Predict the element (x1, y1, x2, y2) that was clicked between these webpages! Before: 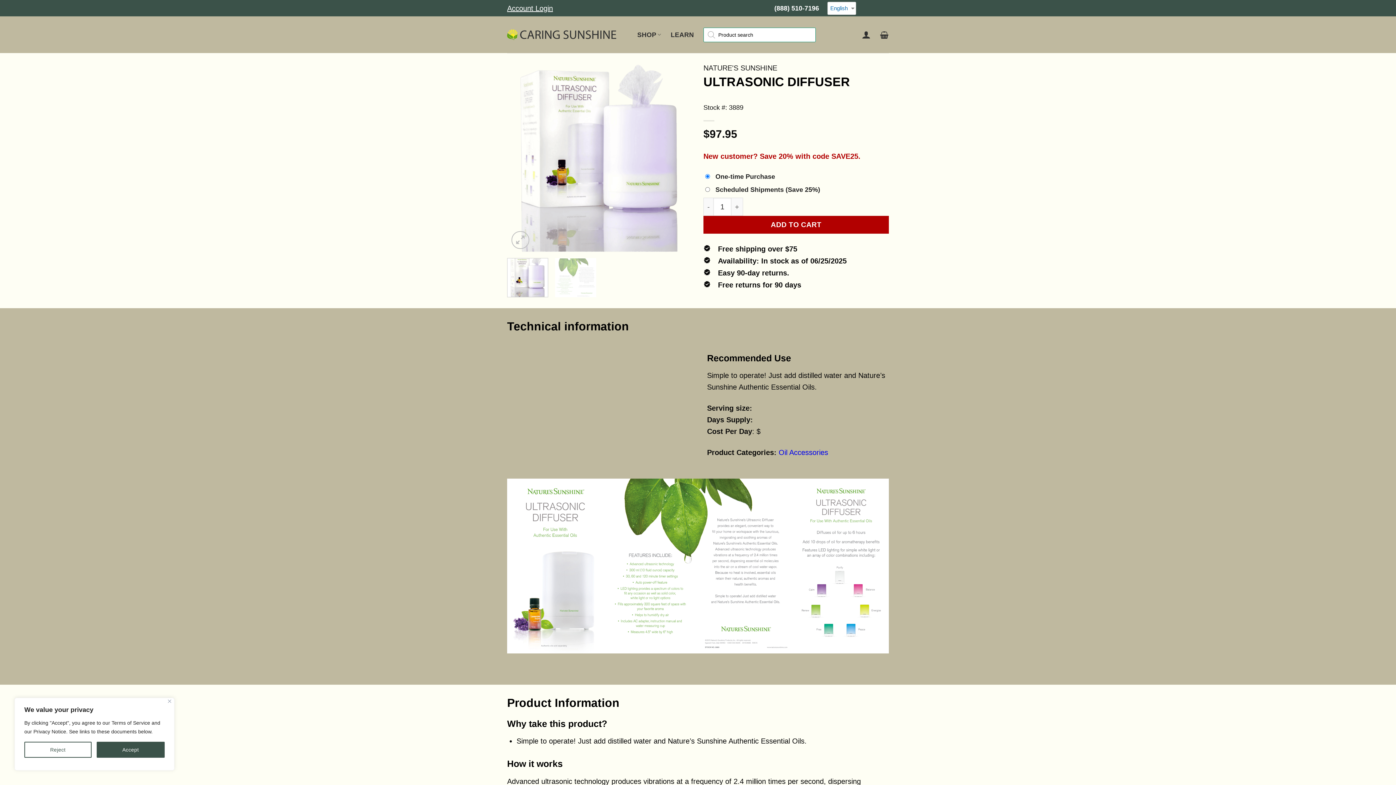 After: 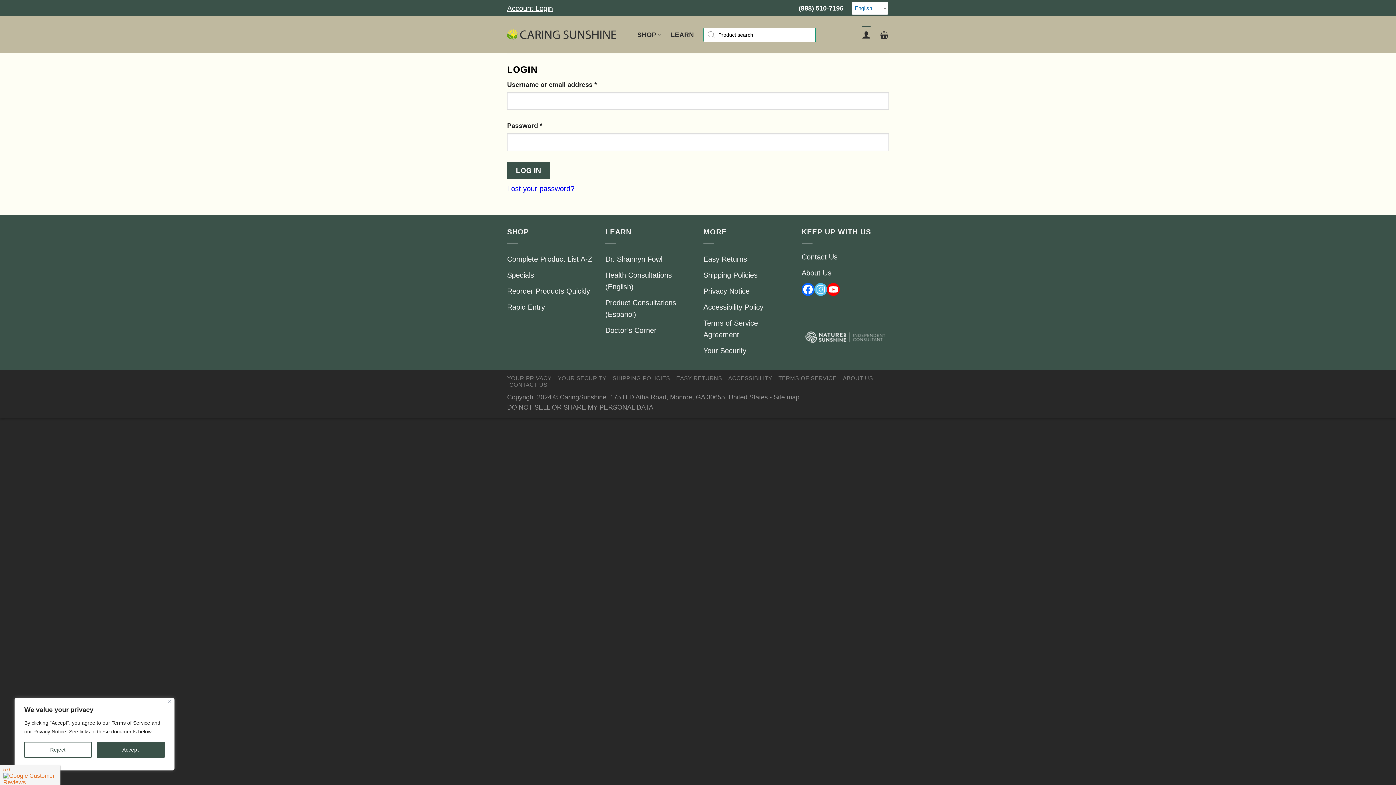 Action: bbox: (862, 26, 870, 43) label: Login